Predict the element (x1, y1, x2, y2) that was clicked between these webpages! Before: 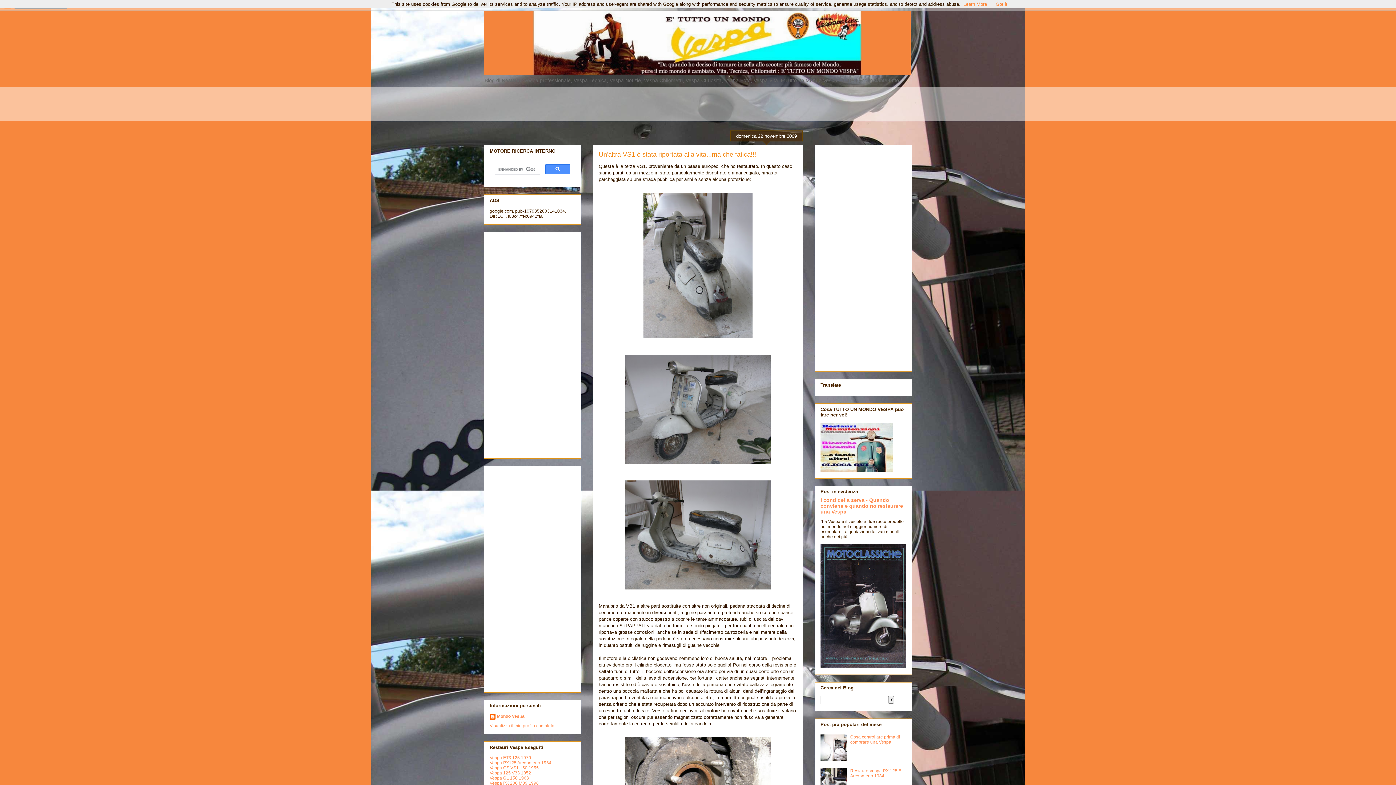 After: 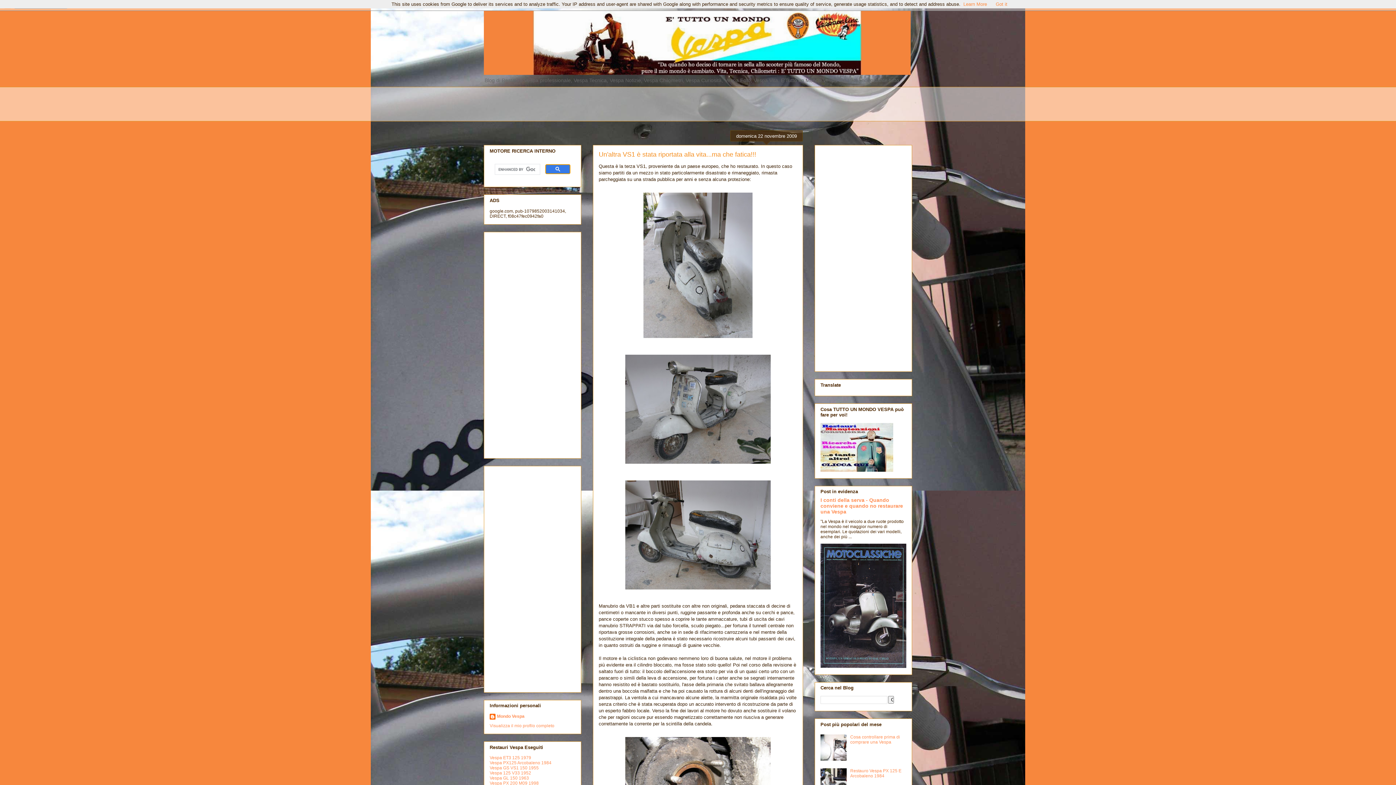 Action: bbox: (545, 164, 570, 174)